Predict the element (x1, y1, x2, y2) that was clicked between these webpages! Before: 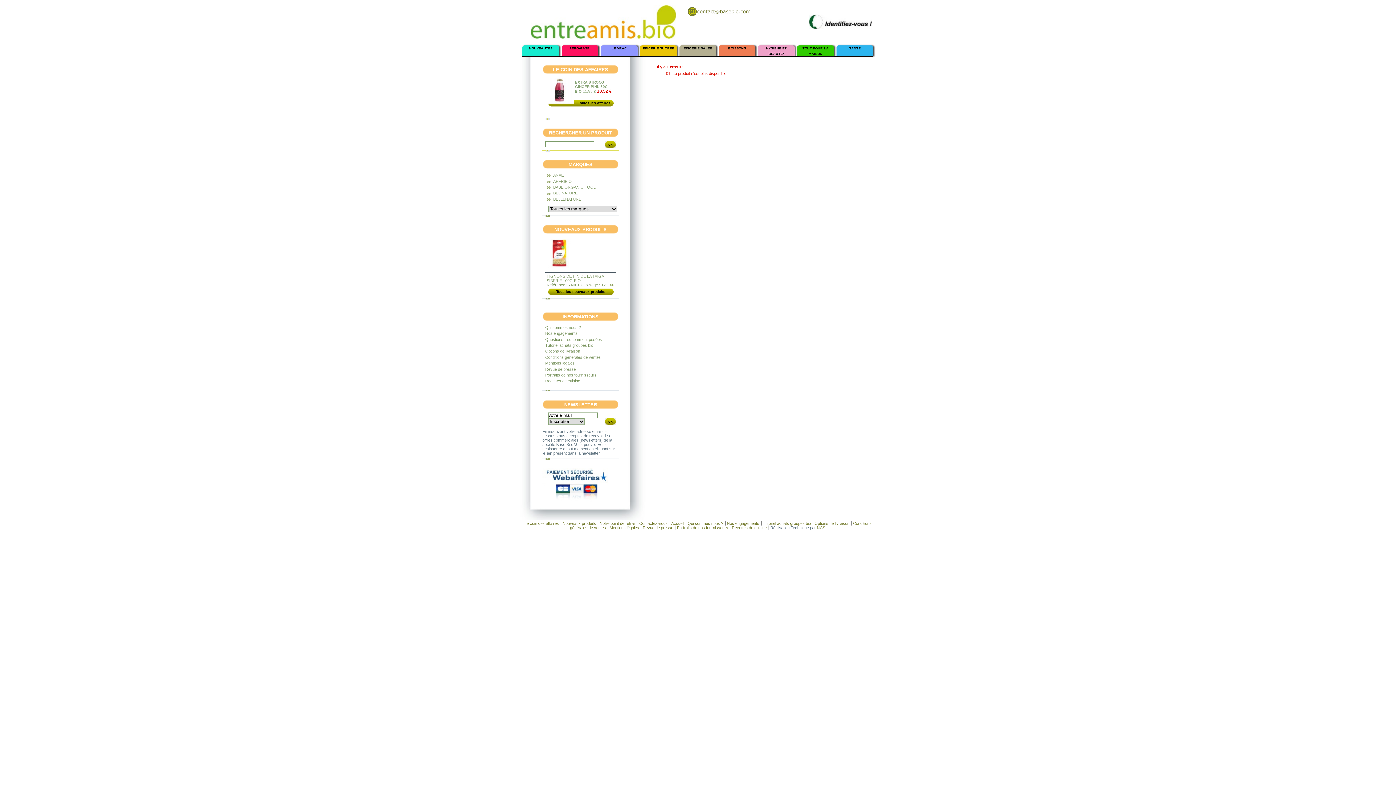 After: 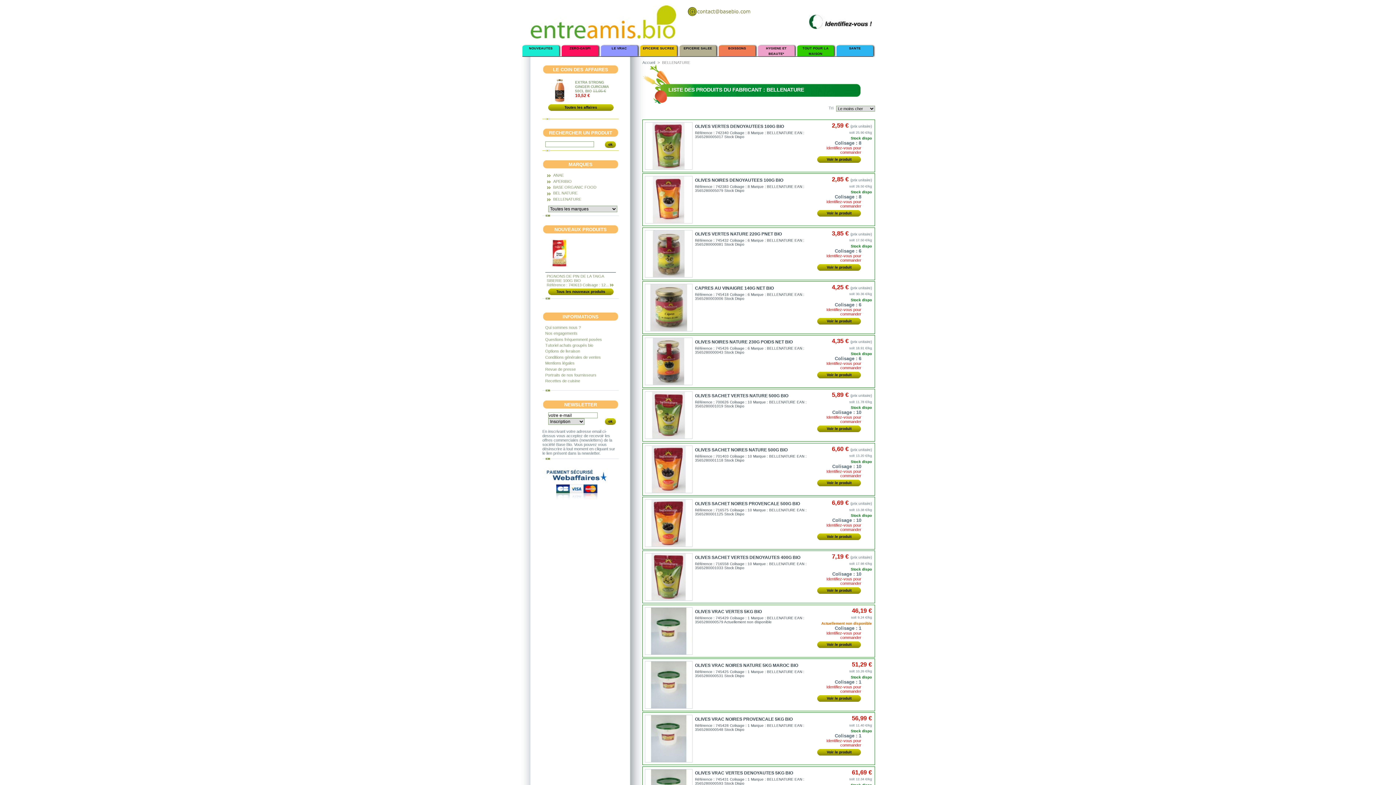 Action: label: BELLENATURE bbox: (553, 196, 581, 201)